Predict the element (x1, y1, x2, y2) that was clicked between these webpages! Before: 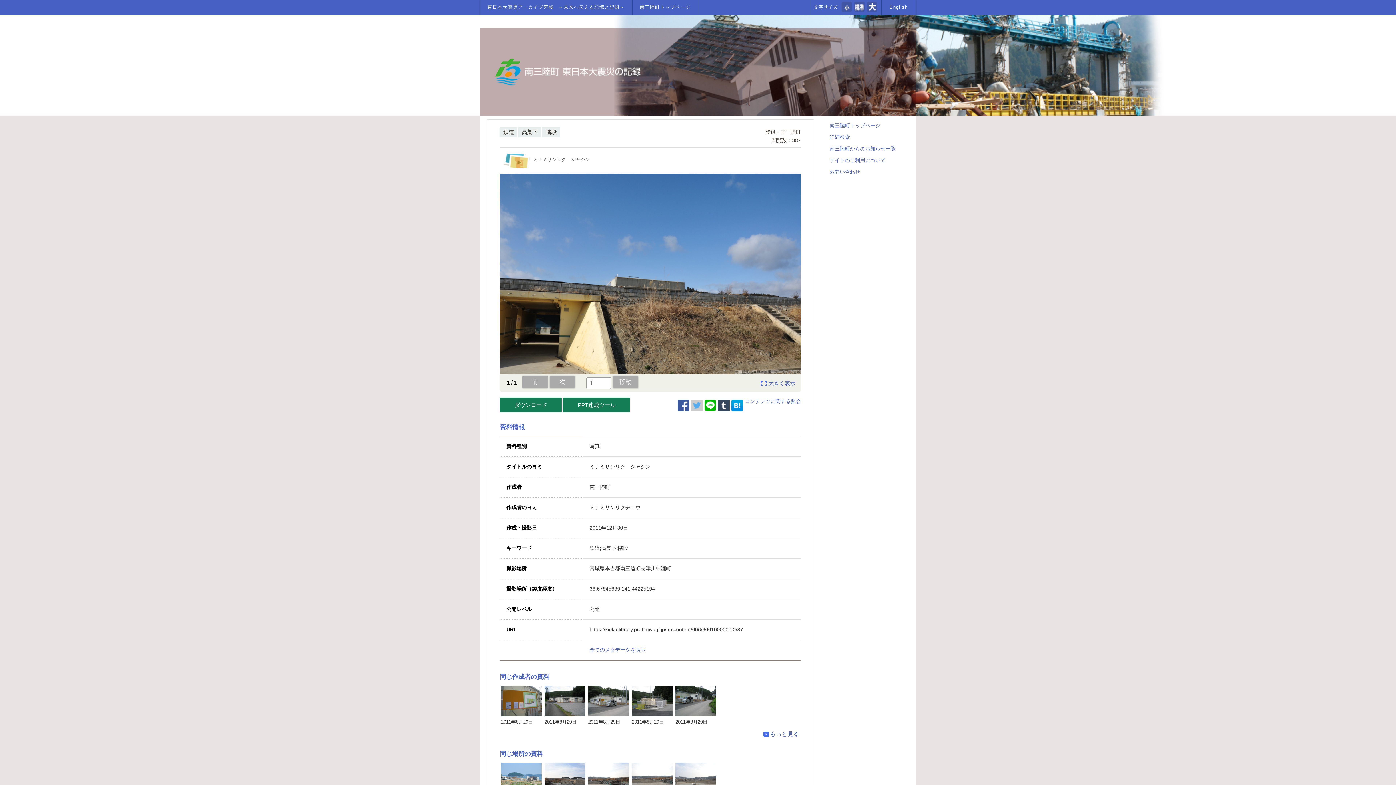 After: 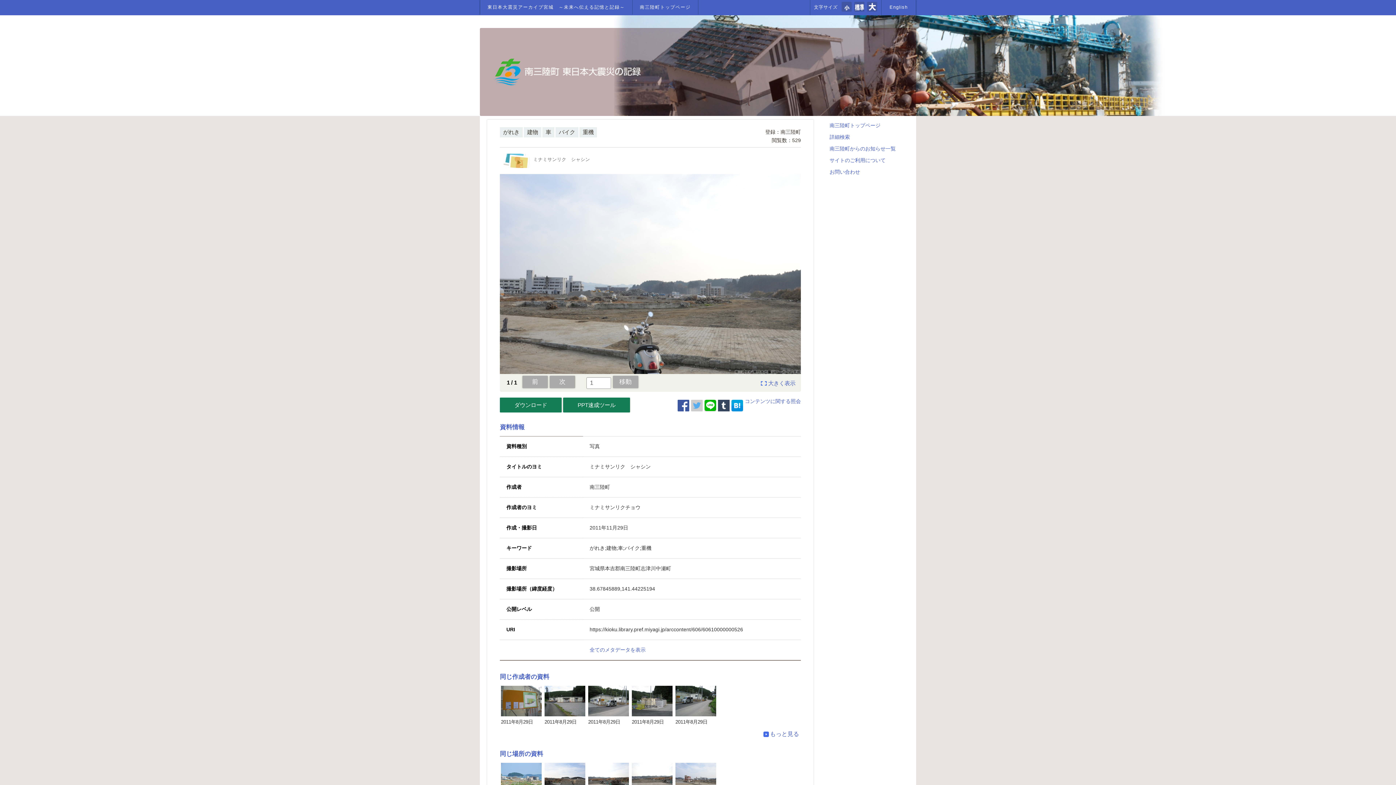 Action: label: 2011年11月29日 bbox: (675, 763, 716, 798)